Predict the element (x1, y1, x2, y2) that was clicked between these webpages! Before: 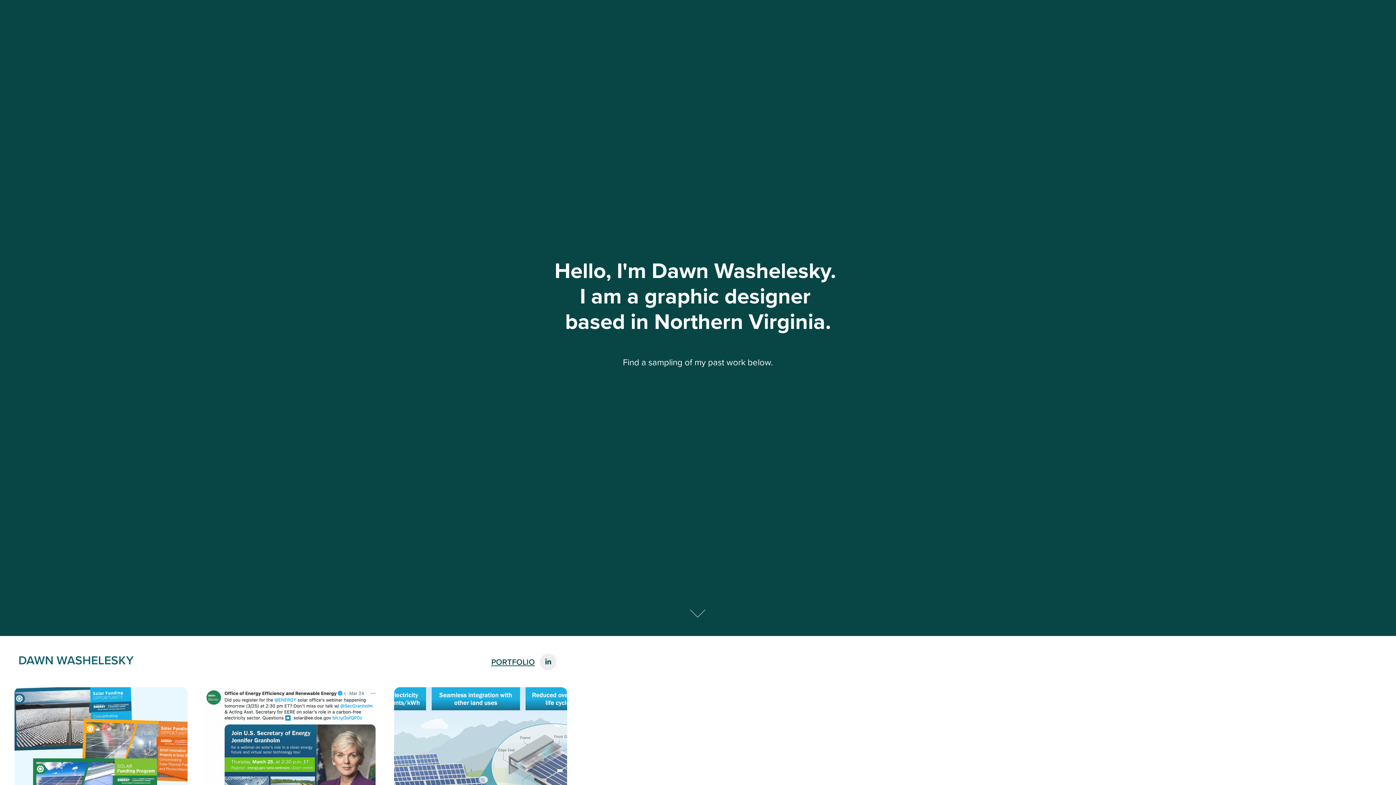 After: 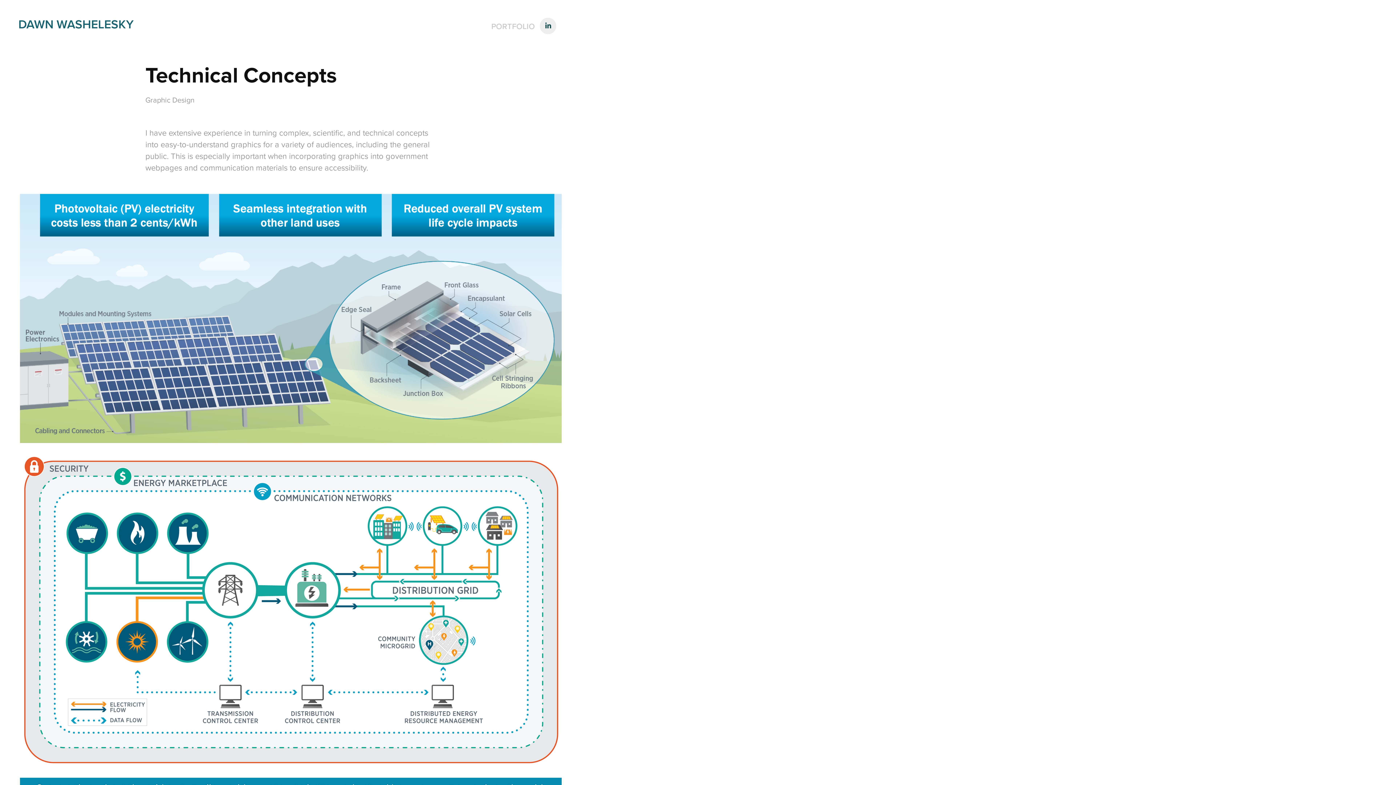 Action: bbox: (394, 687, 567, 835) label: Technical Concepts
Graphic Design